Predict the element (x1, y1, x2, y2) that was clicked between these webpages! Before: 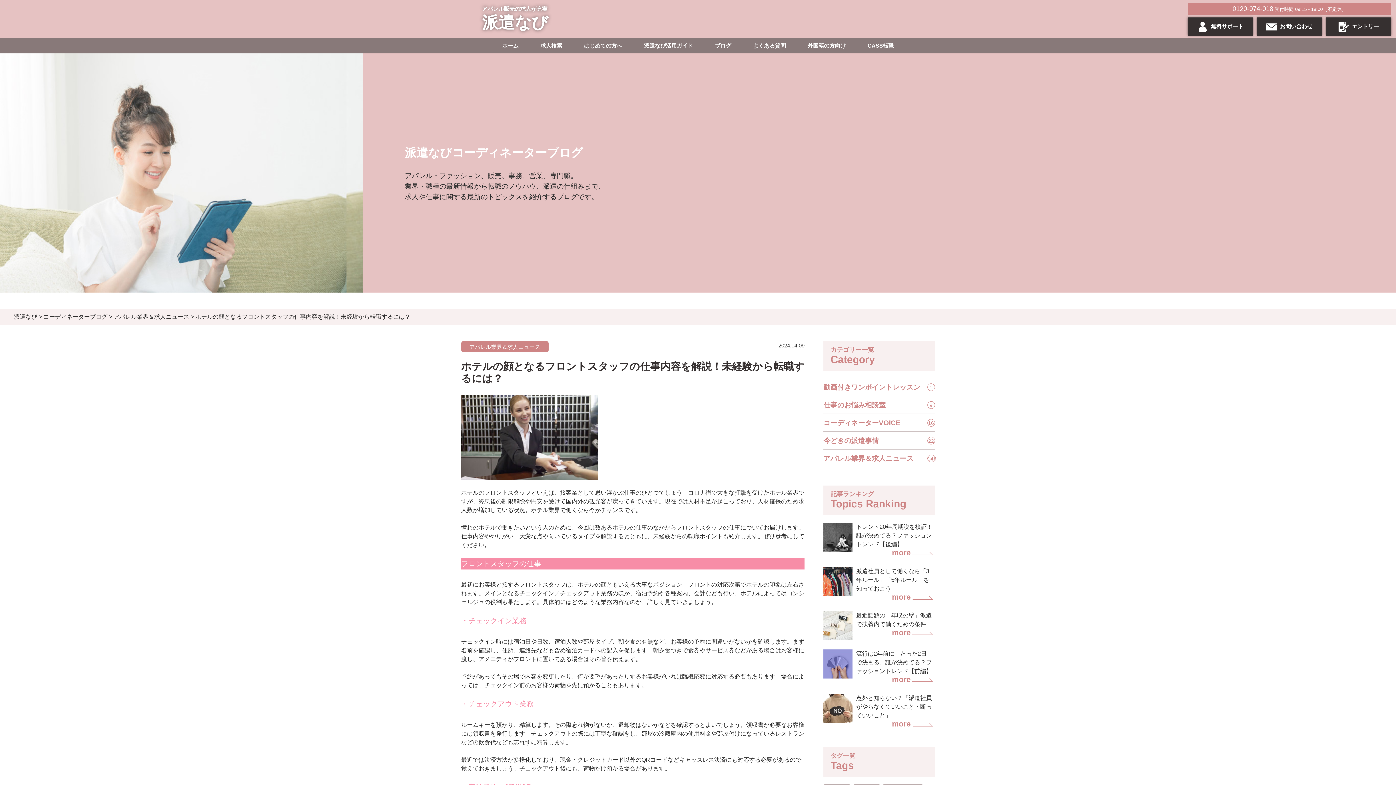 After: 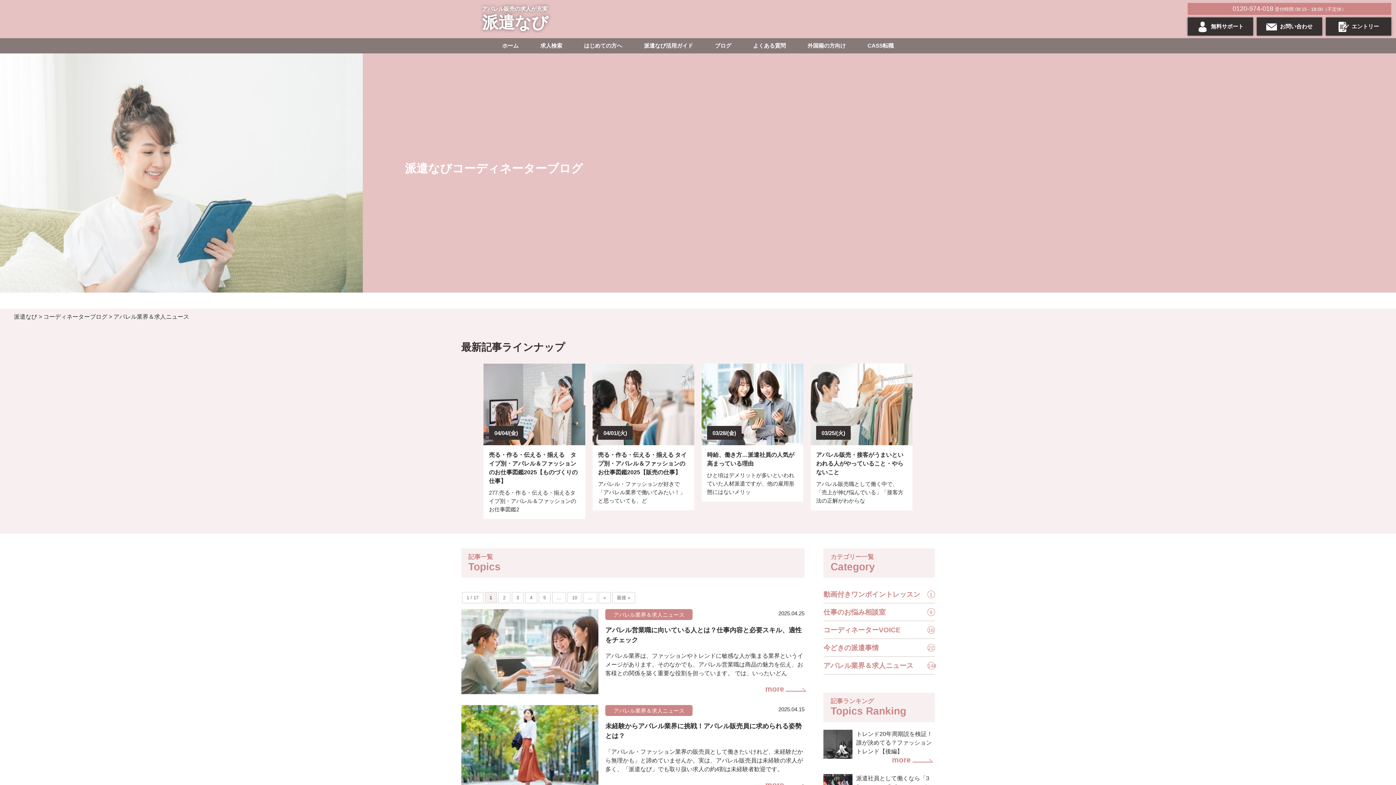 Action: bbox: (113, 313, 189, 320) label: アパレル業界＆求人ニュース